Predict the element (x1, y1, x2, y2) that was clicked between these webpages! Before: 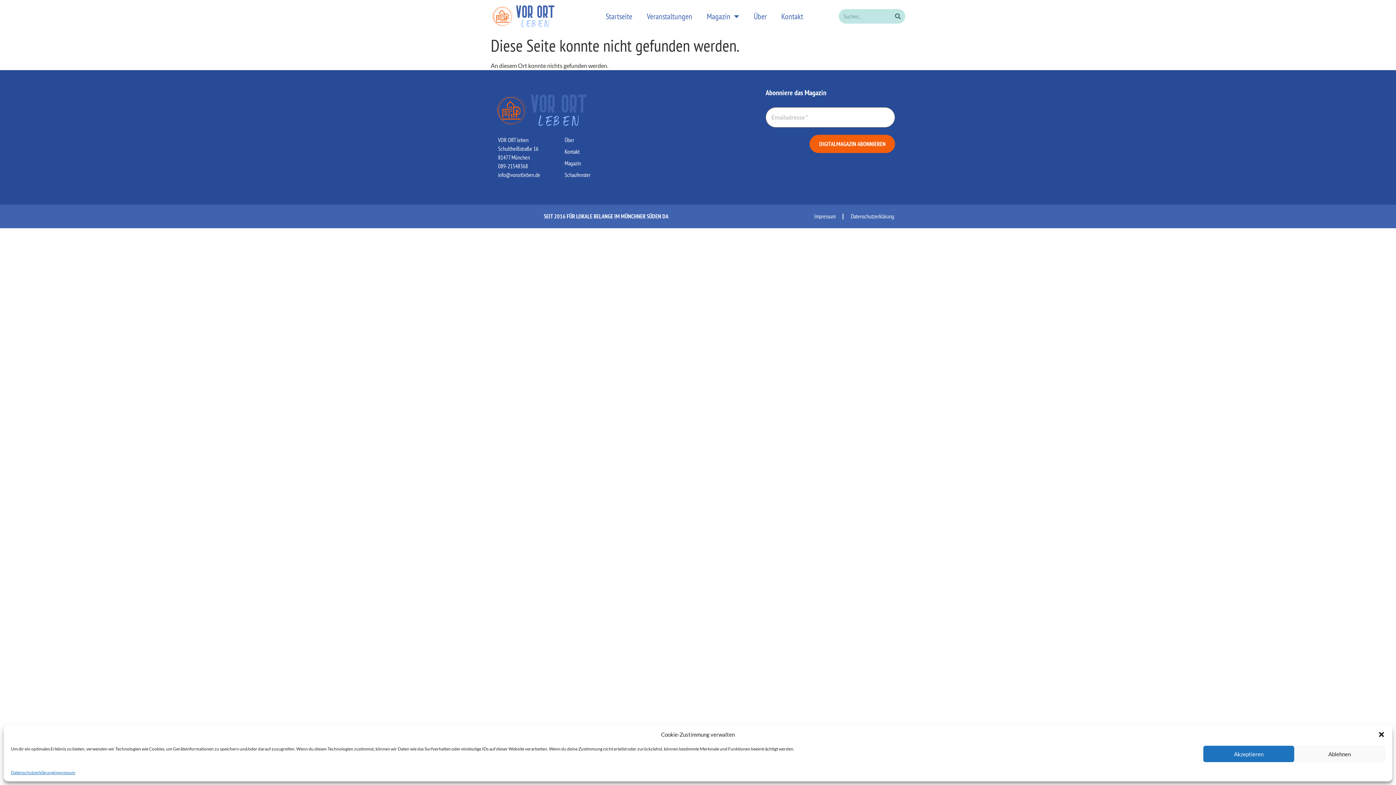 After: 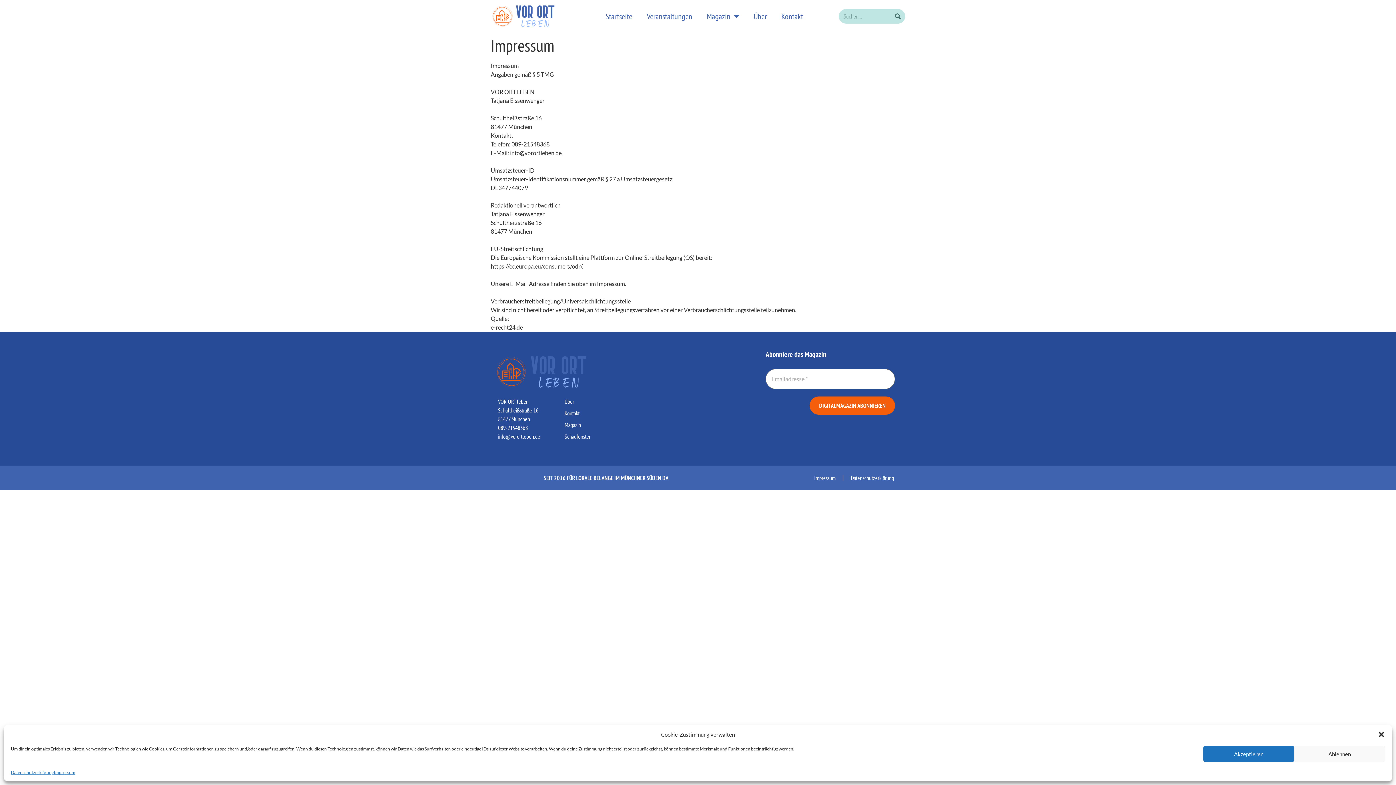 Action: label: Impressum bbox: (807, 208, 843, 224)